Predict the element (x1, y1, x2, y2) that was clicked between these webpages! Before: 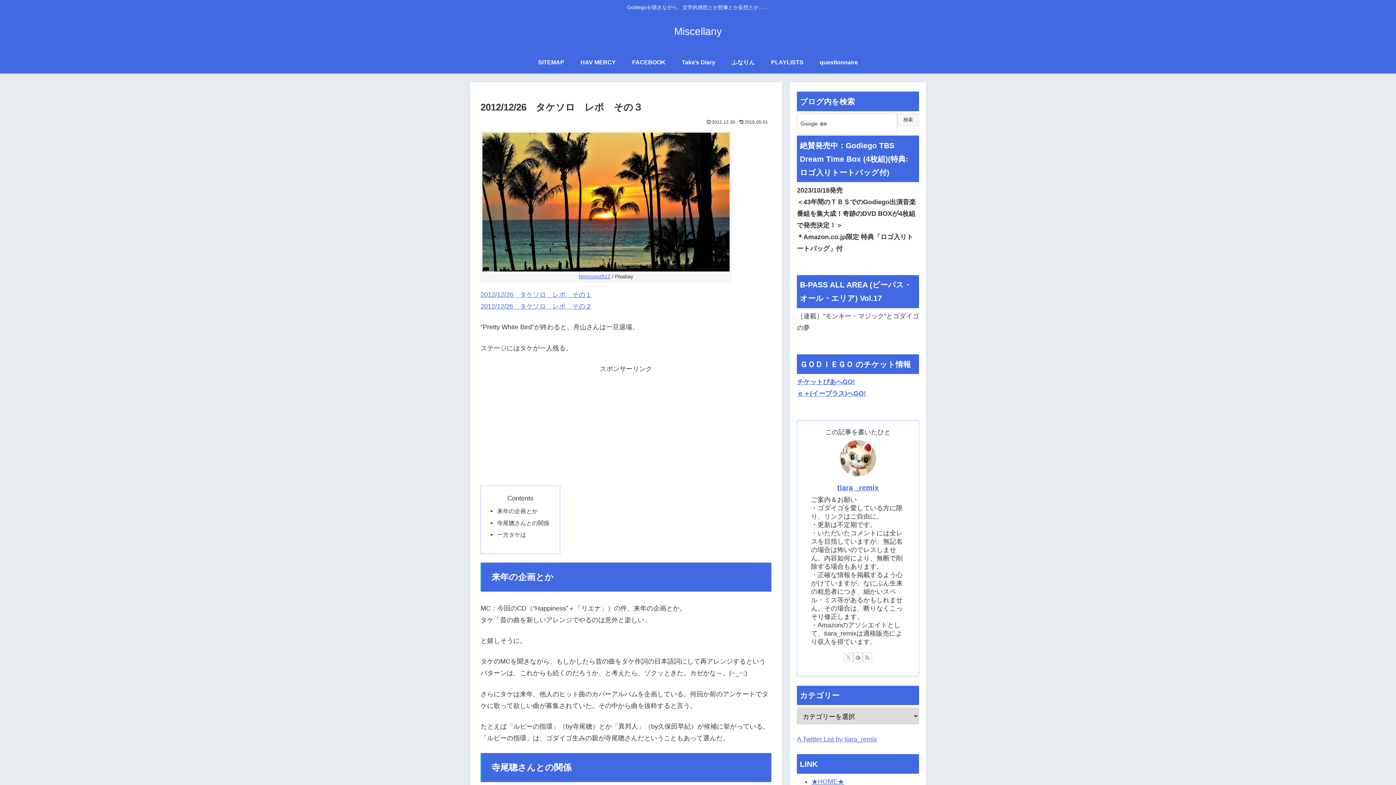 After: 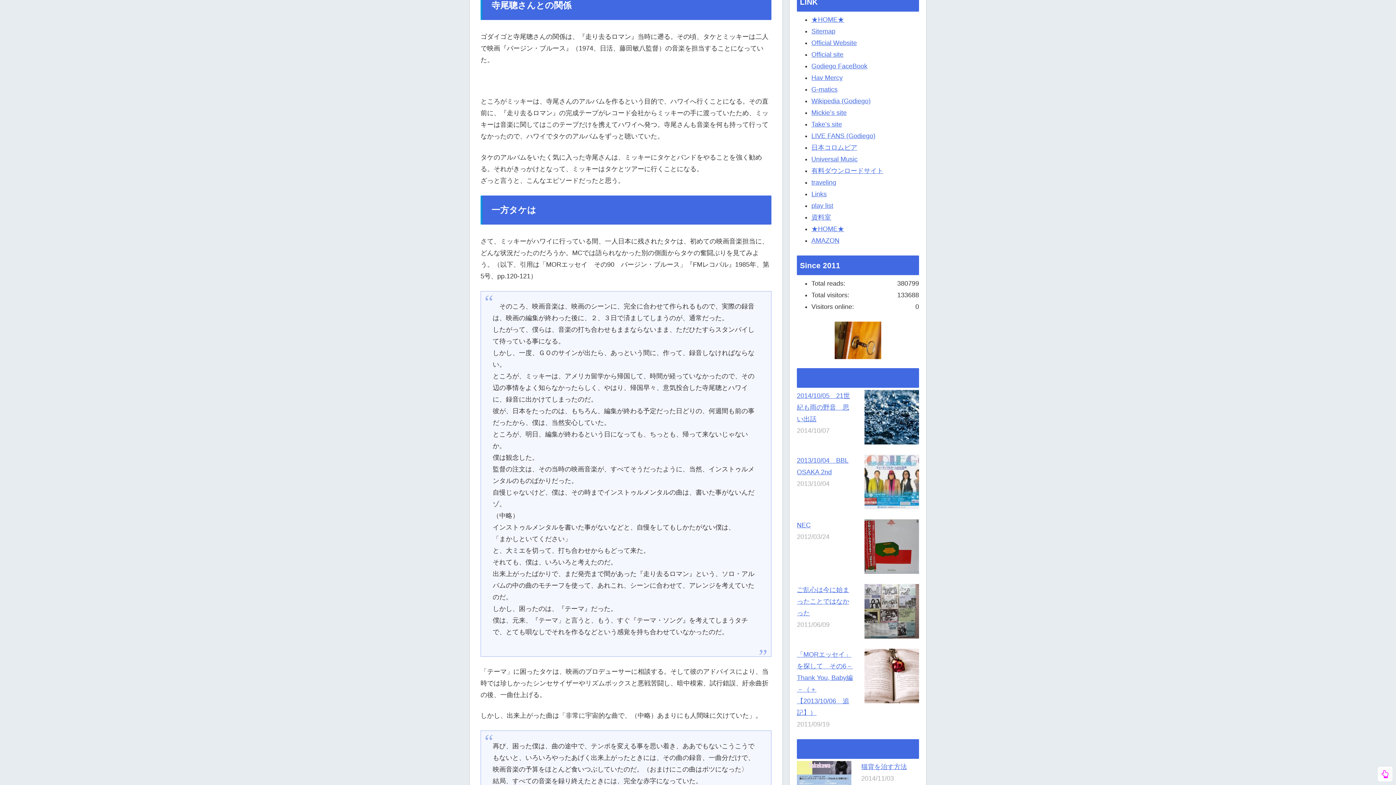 Action: label: 寺尾聰さんとの関係 bbox: (497, 519, 549, 526)